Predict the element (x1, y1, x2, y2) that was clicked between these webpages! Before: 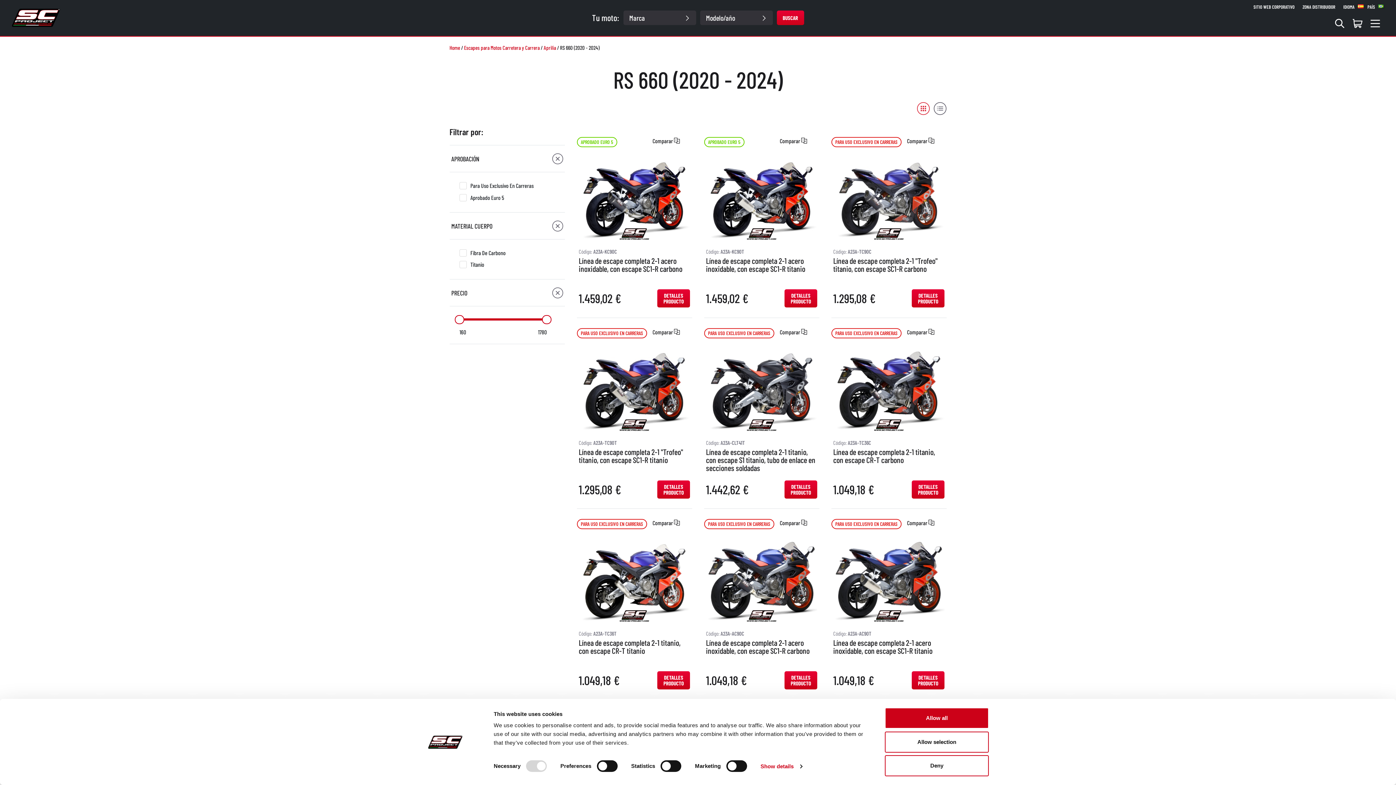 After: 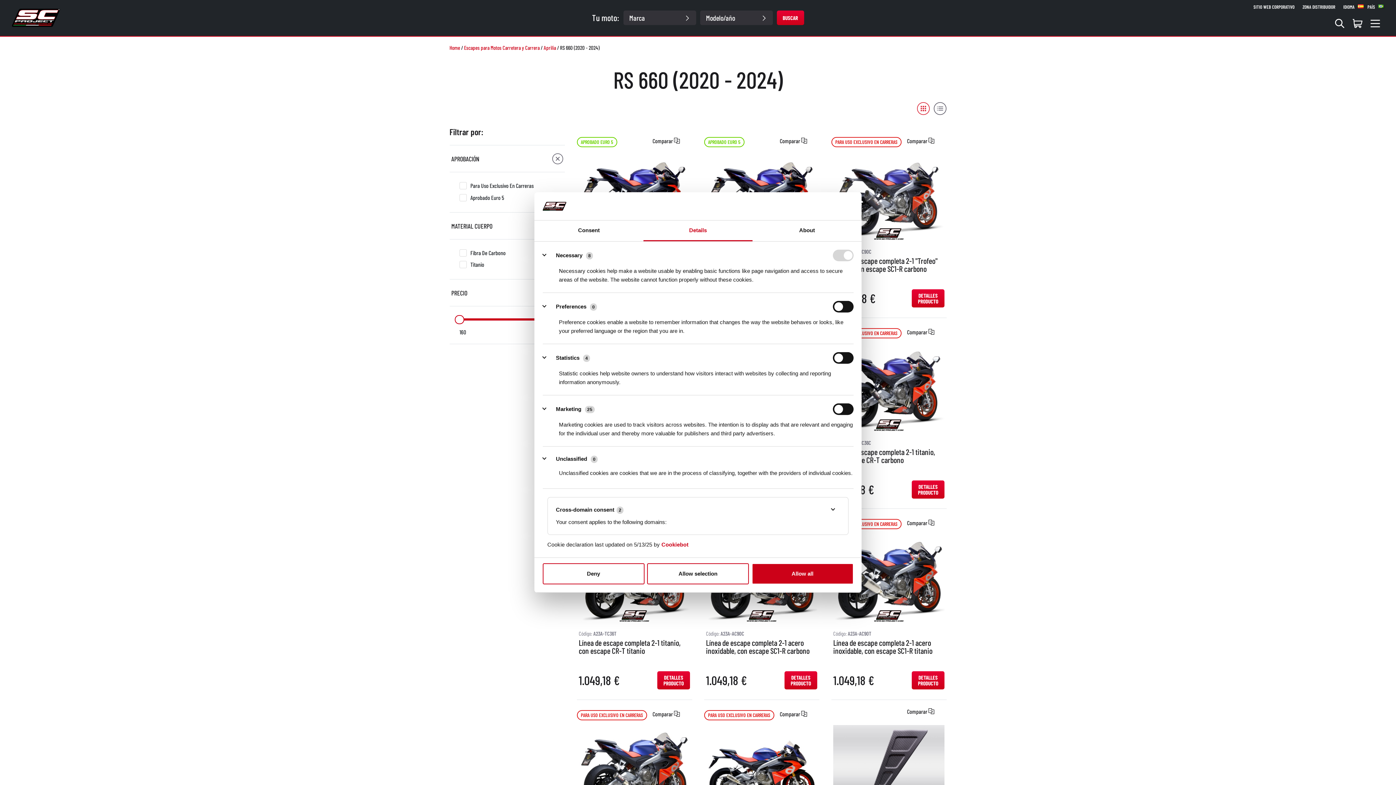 Action: label: Show details bbox: (760, 761, 802, 772)